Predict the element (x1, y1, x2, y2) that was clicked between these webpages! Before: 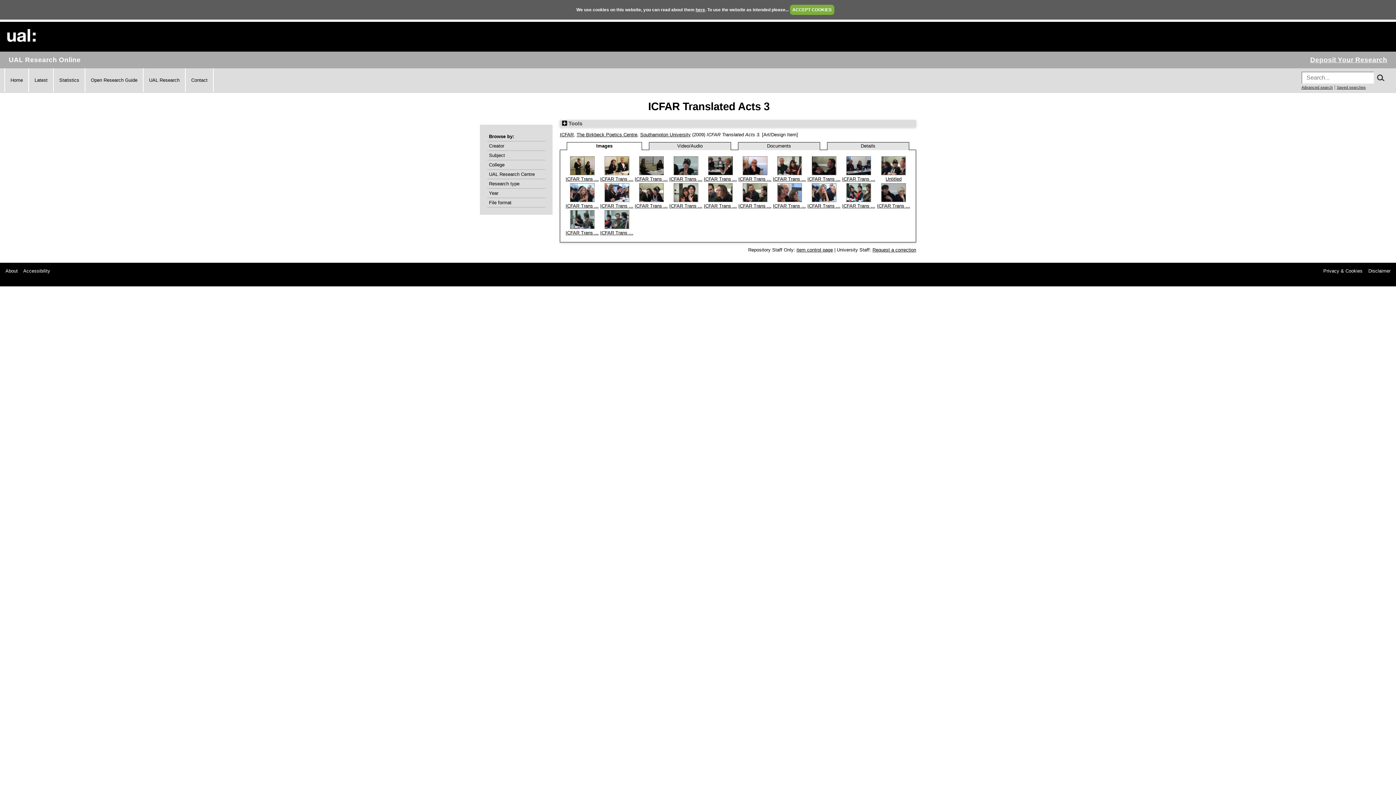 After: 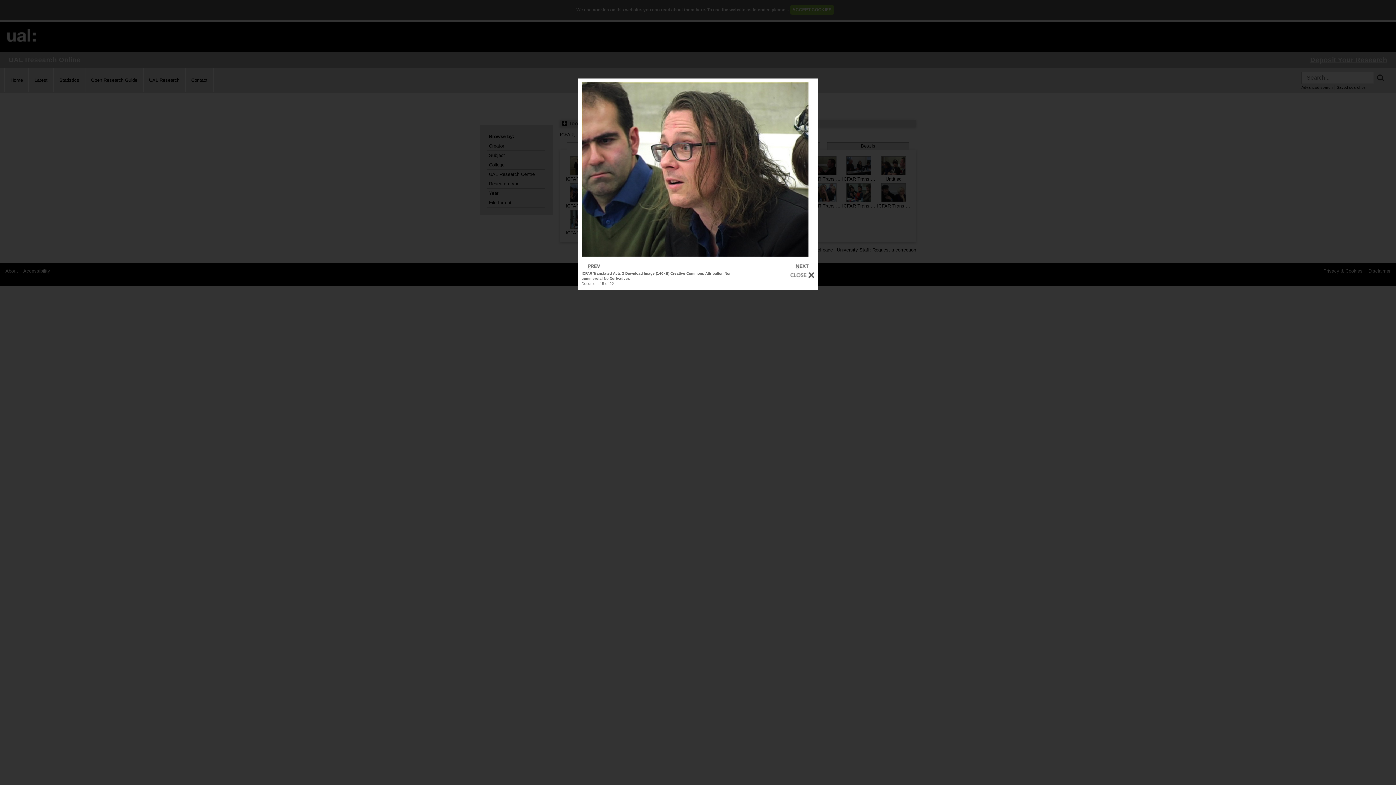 Action: bbox: (708, 197, 732, 203)